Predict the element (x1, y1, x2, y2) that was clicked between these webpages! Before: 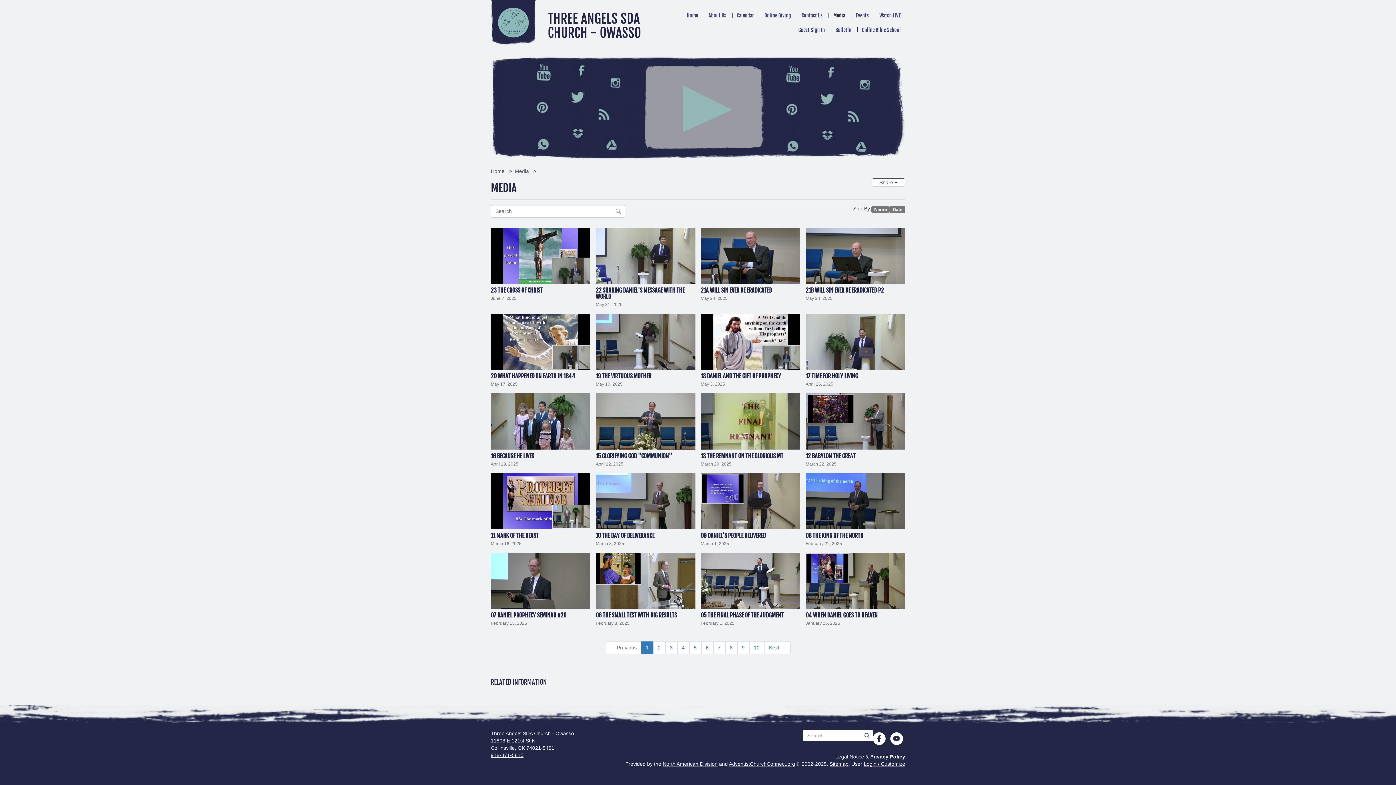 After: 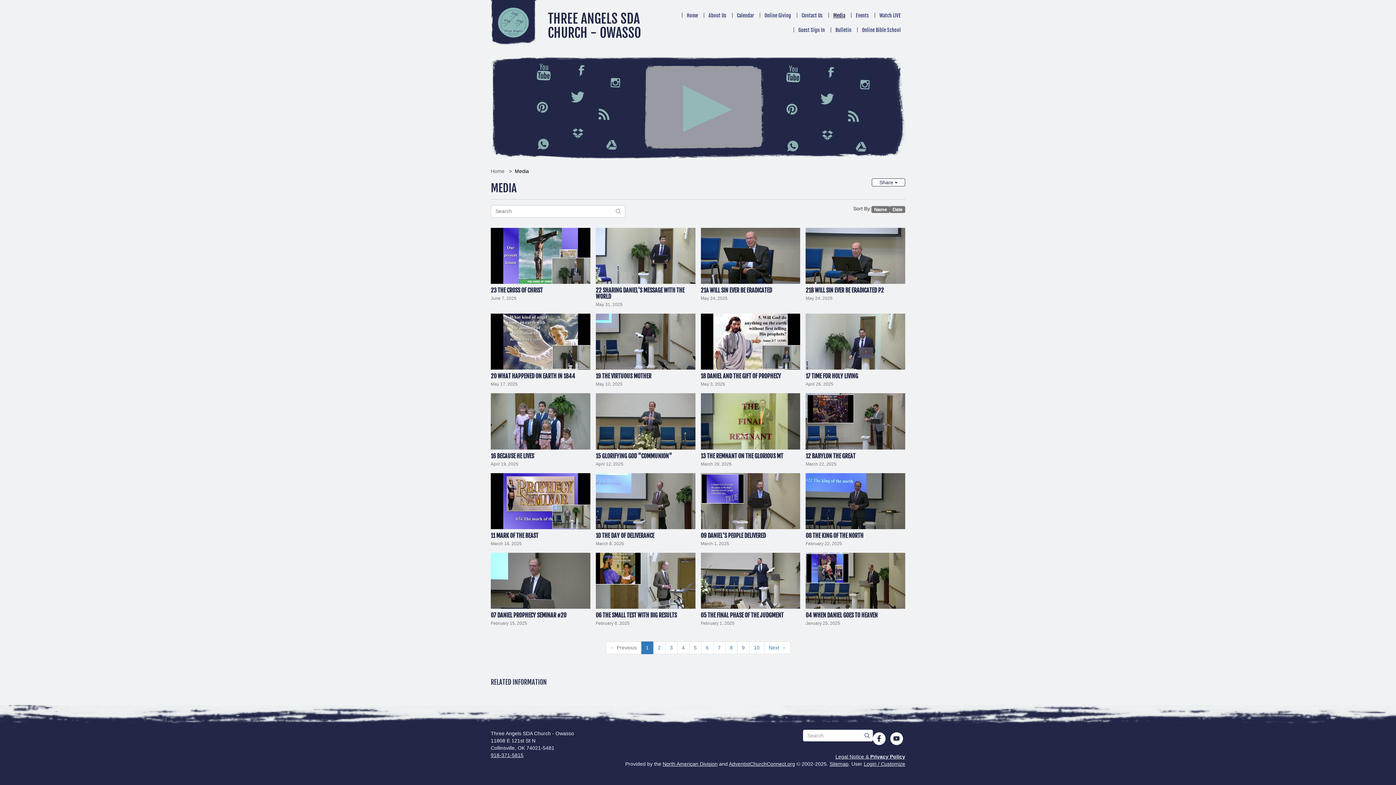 Action: bbox: (827, 8, 849, 22) label: Media